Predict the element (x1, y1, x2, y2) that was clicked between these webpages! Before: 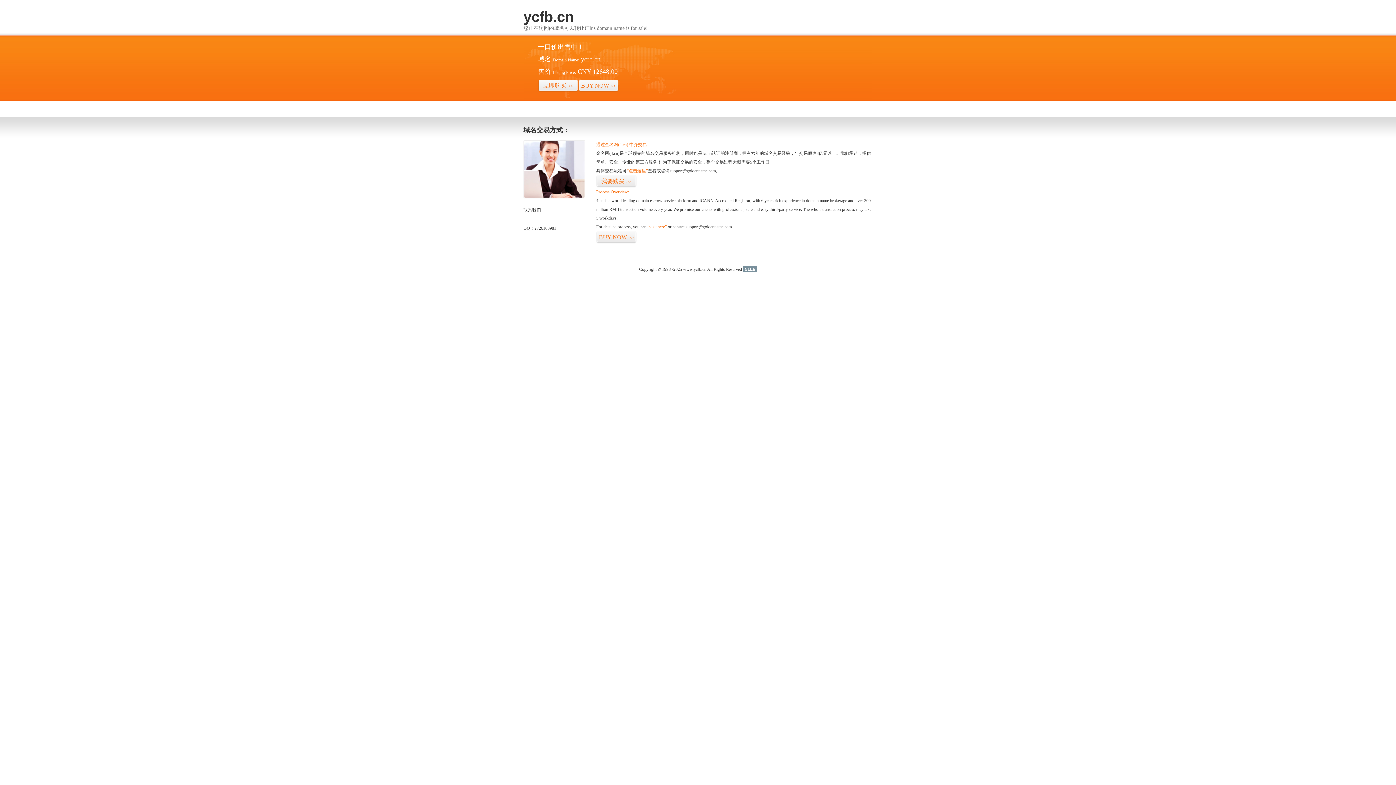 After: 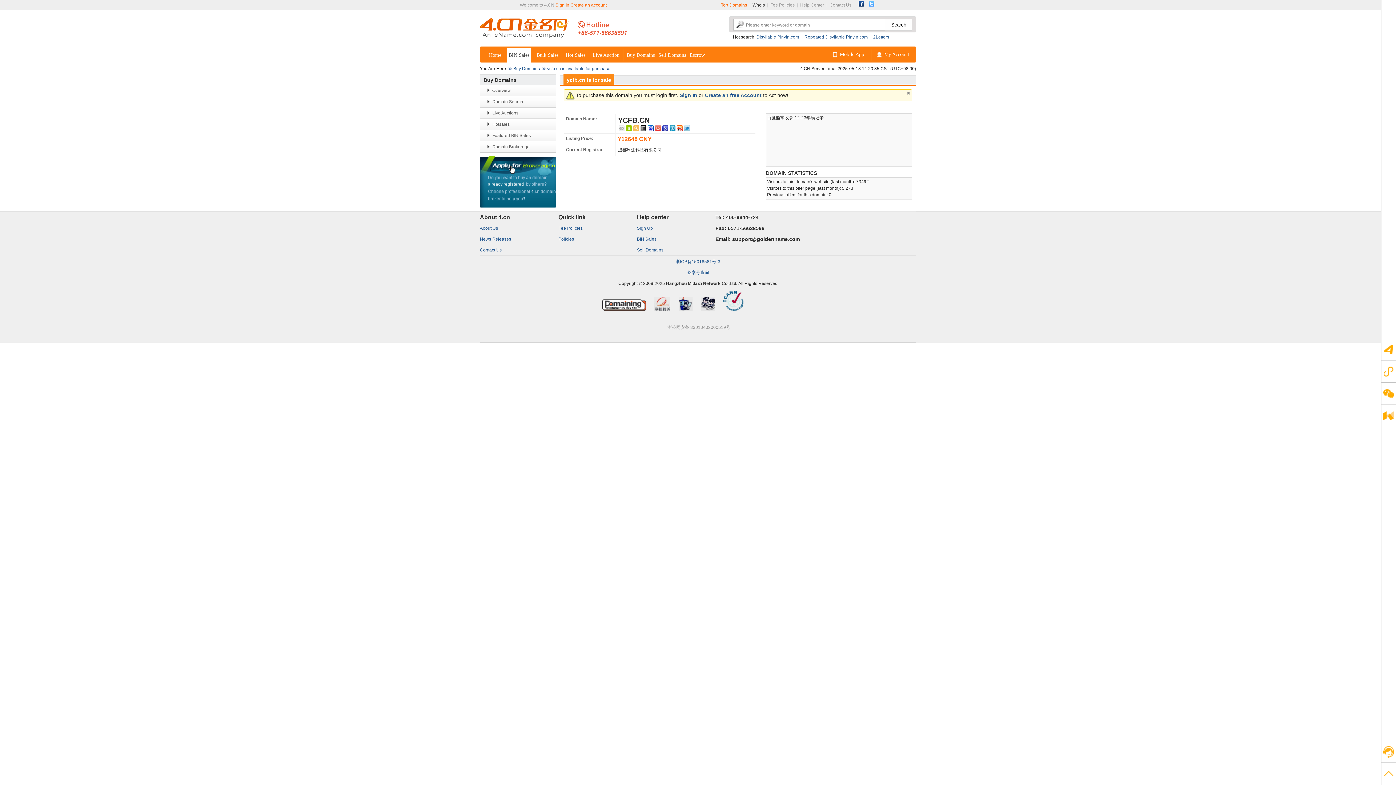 Action: bbox: (578, 79, 618, 92) label: BUY NOW>>